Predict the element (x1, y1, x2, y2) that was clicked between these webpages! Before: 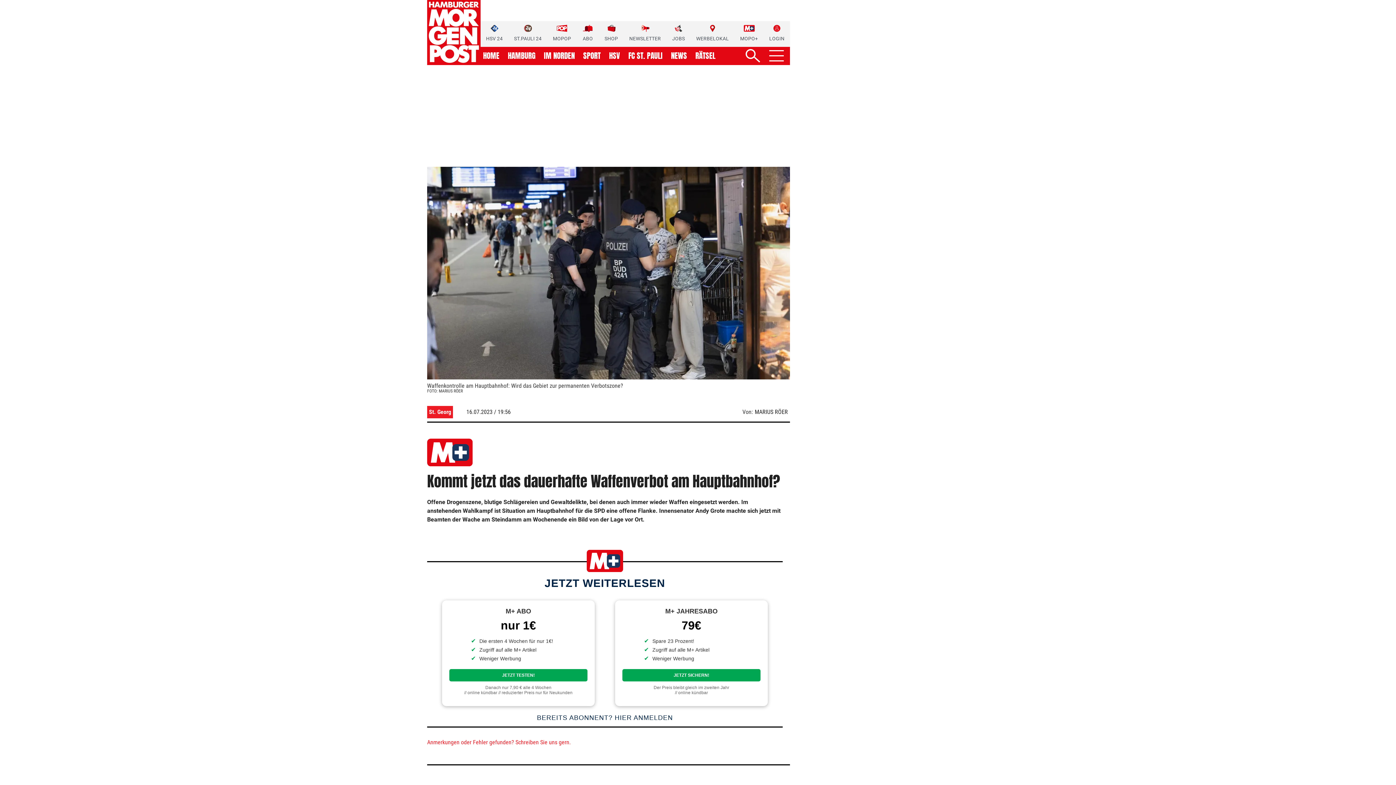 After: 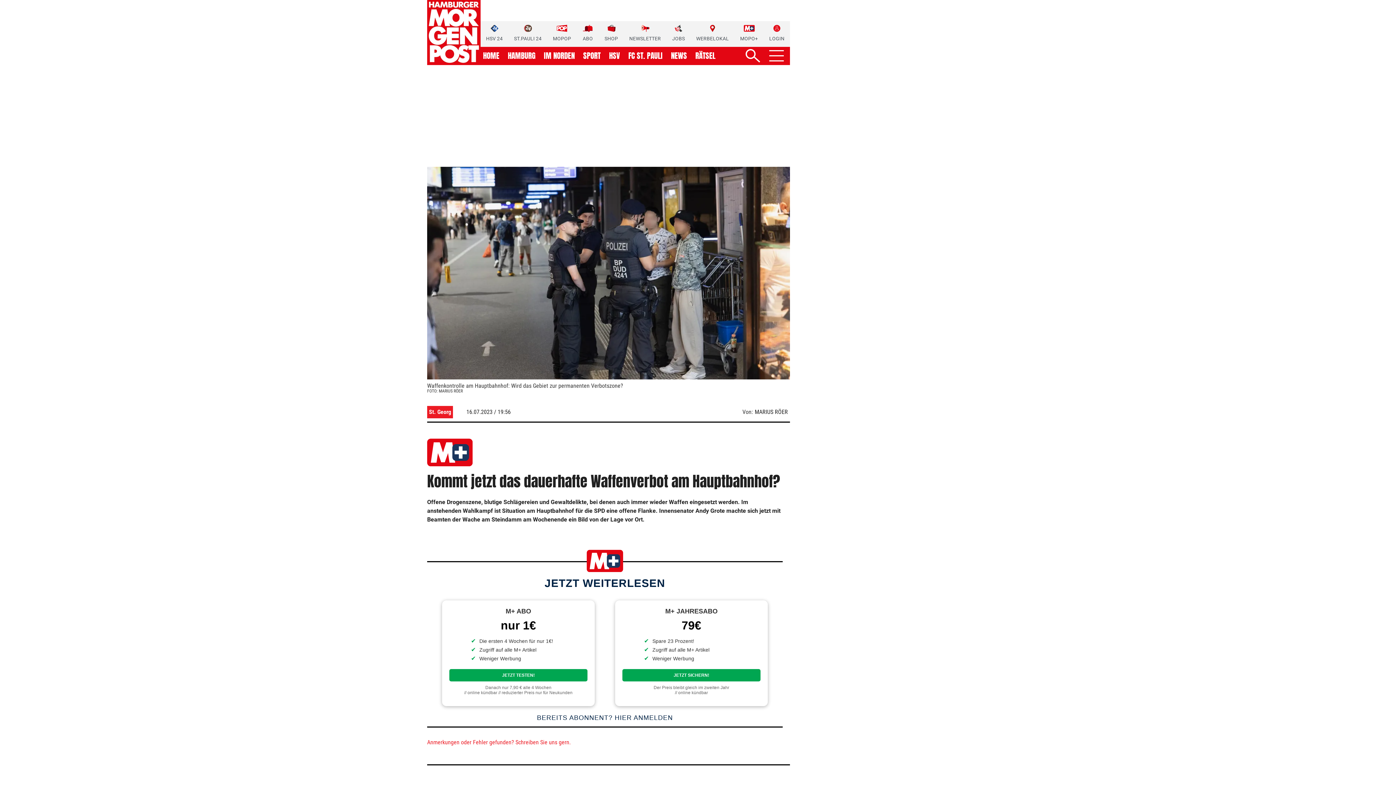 Action: label: SHOP bbox: (604, 24, 618, 42)